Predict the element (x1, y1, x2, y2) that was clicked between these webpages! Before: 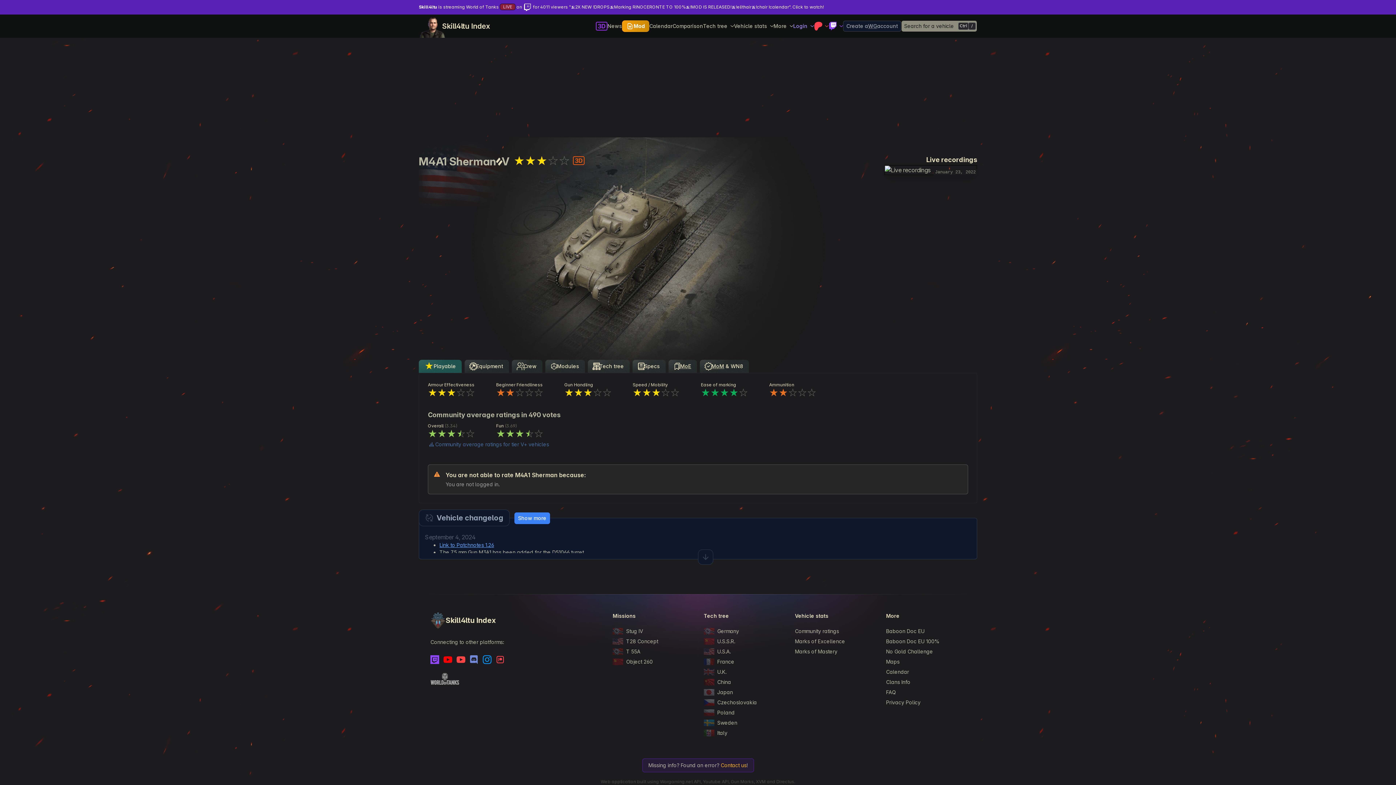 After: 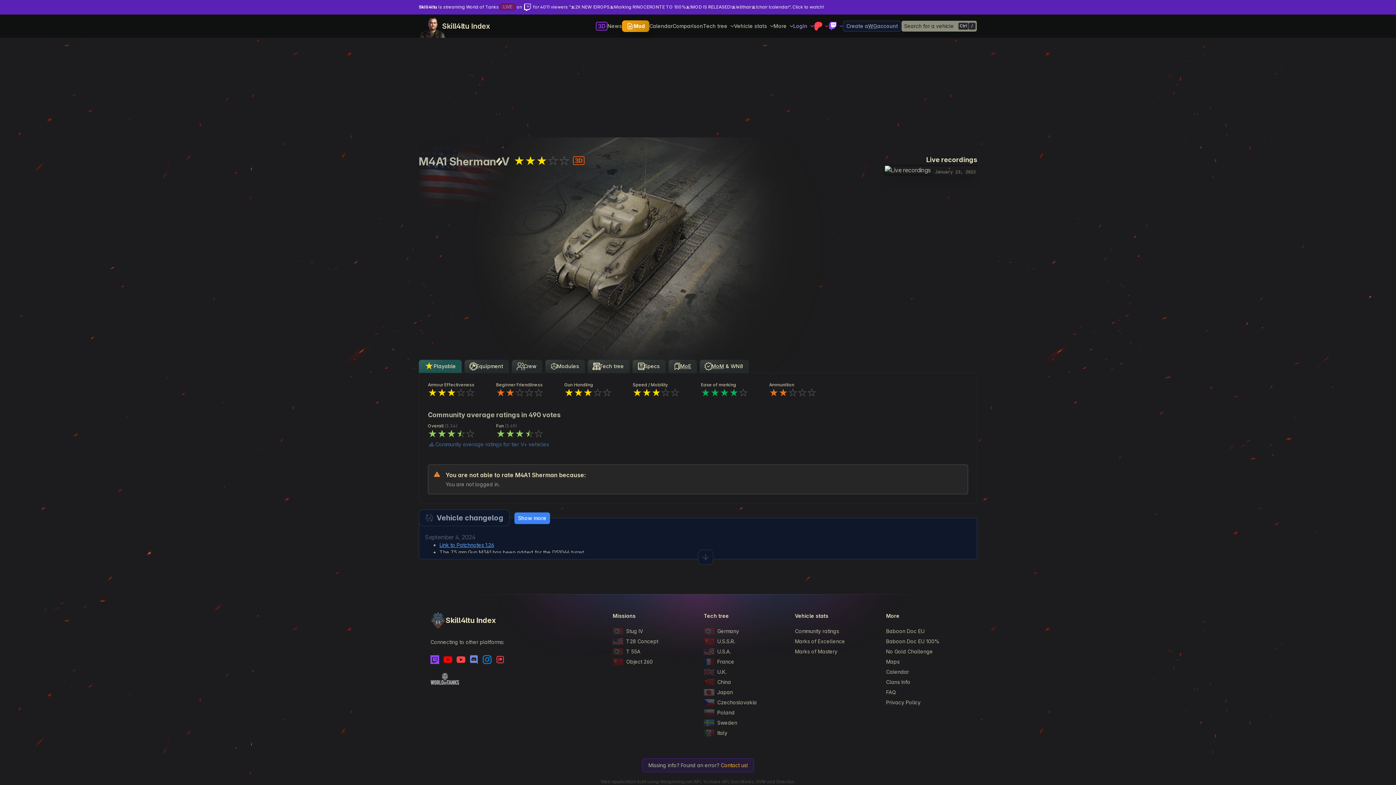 Action: label: January 23, 2022 bbox: (884, 74, 977, 84)